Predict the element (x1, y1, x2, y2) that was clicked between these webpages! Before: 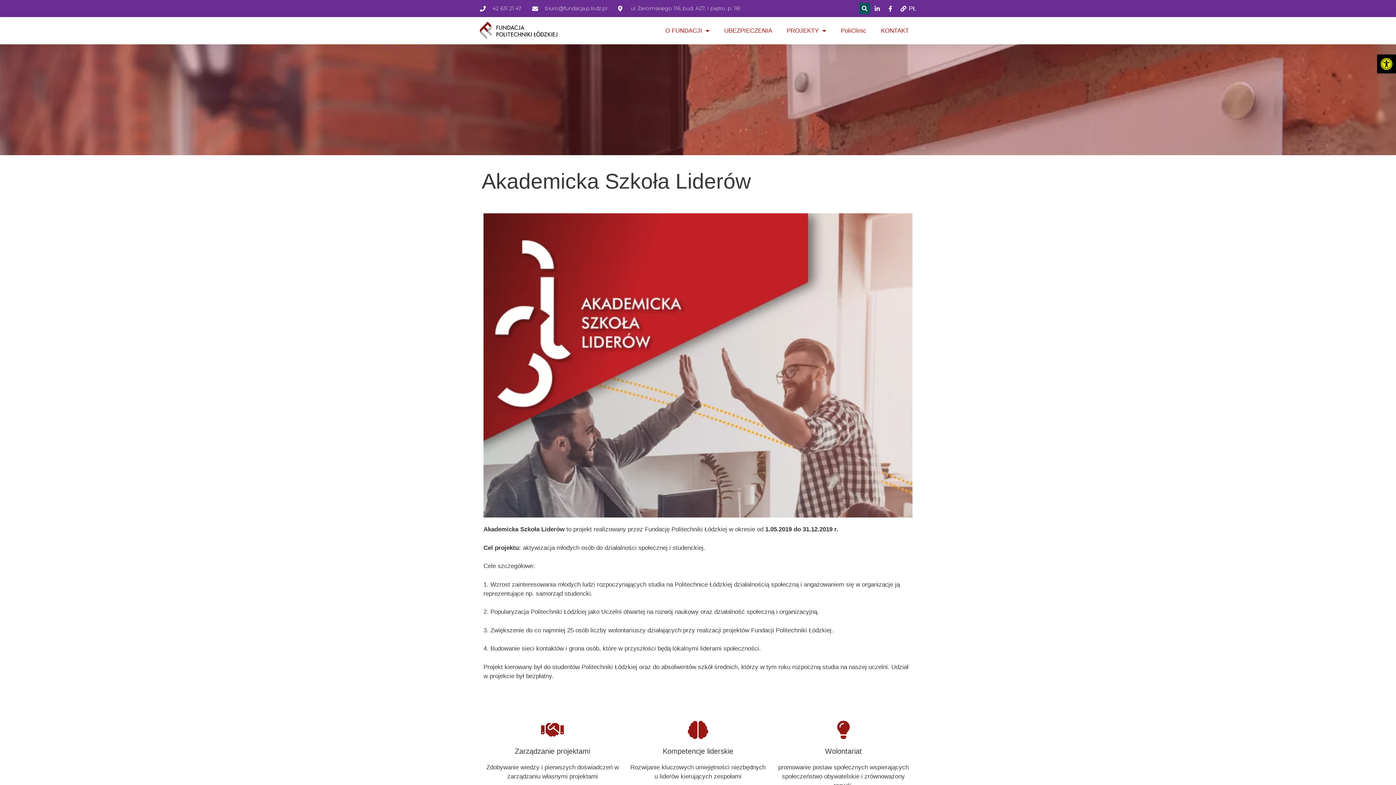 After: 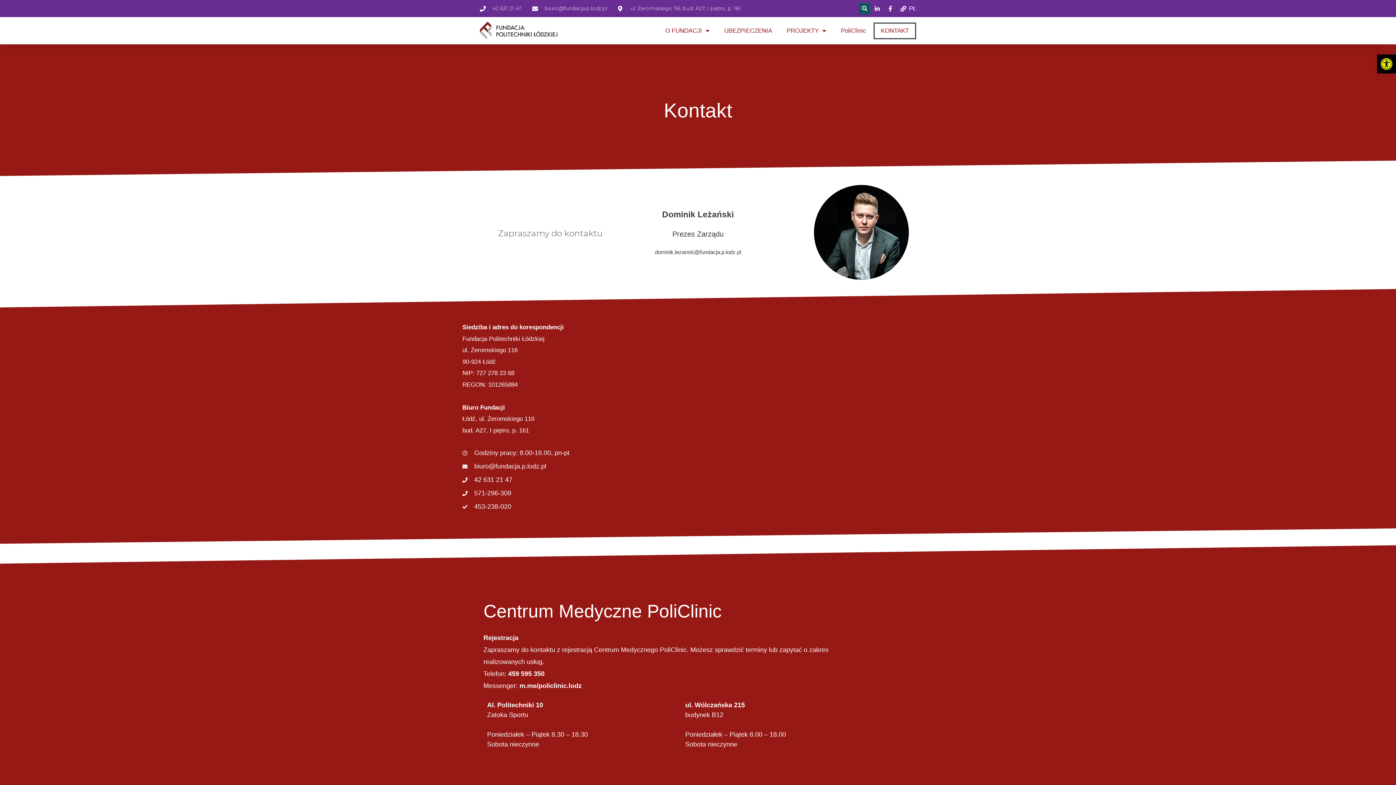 Action: label: KONTAKT bbox: (873, 22, 916, 39)